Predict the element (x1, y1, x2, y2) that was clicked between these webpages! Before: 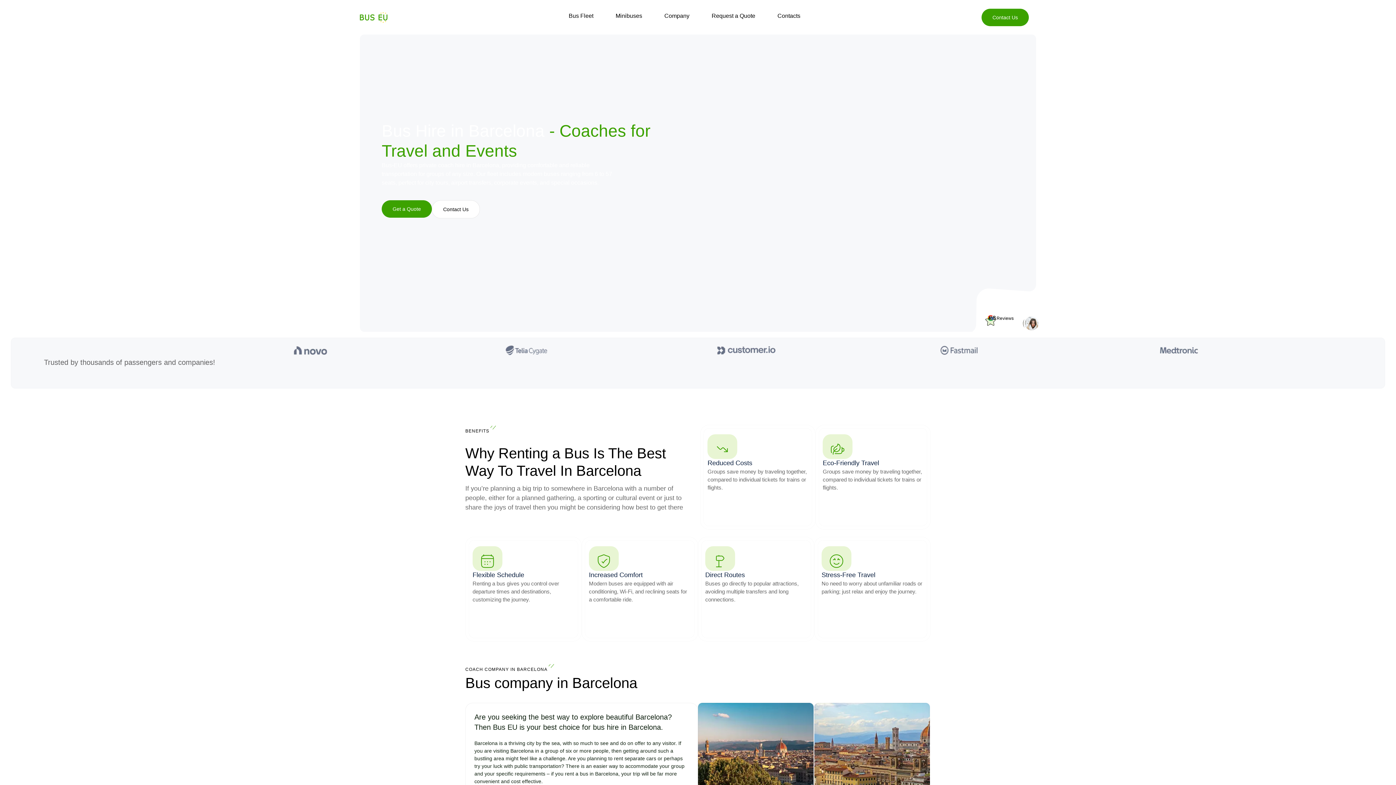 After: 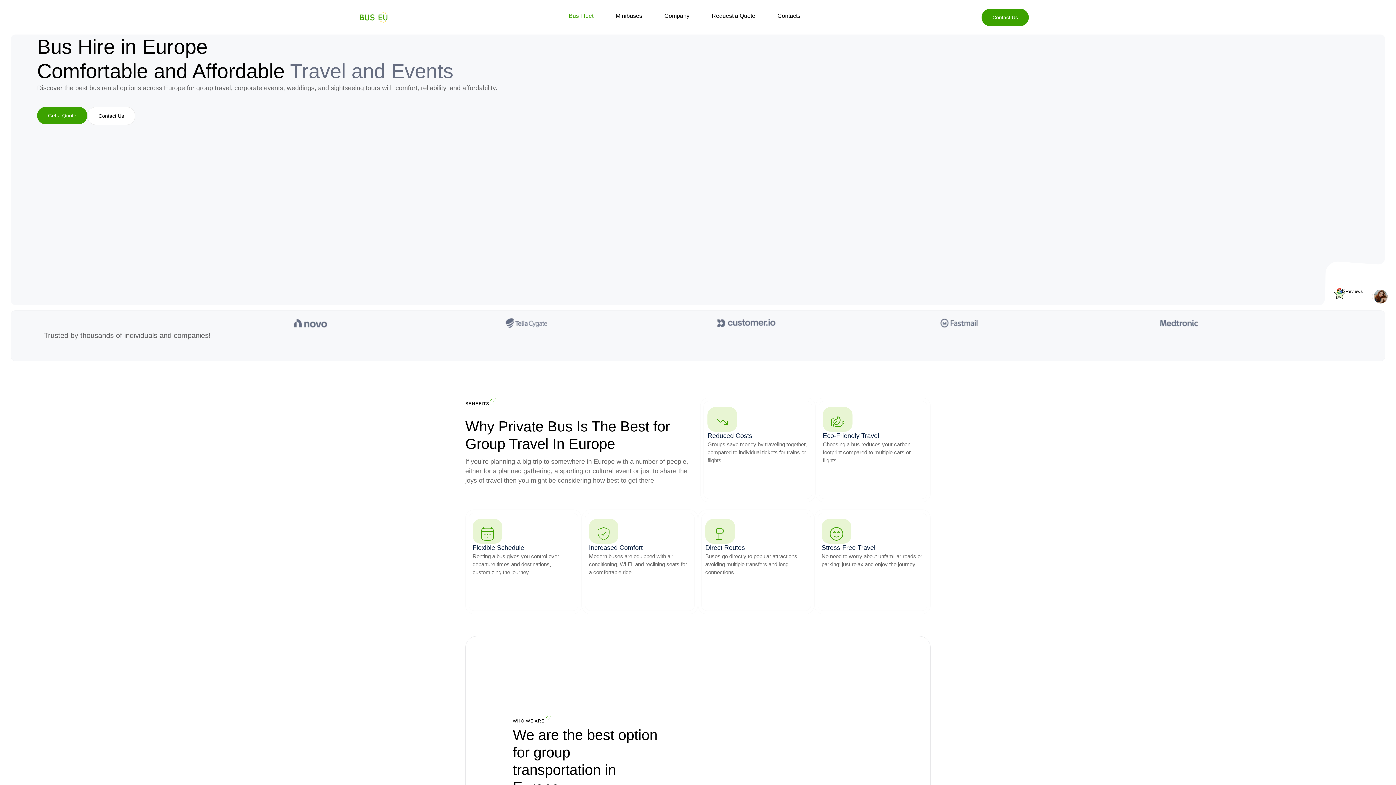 Action: bbox: (360, 11, 387, 23)